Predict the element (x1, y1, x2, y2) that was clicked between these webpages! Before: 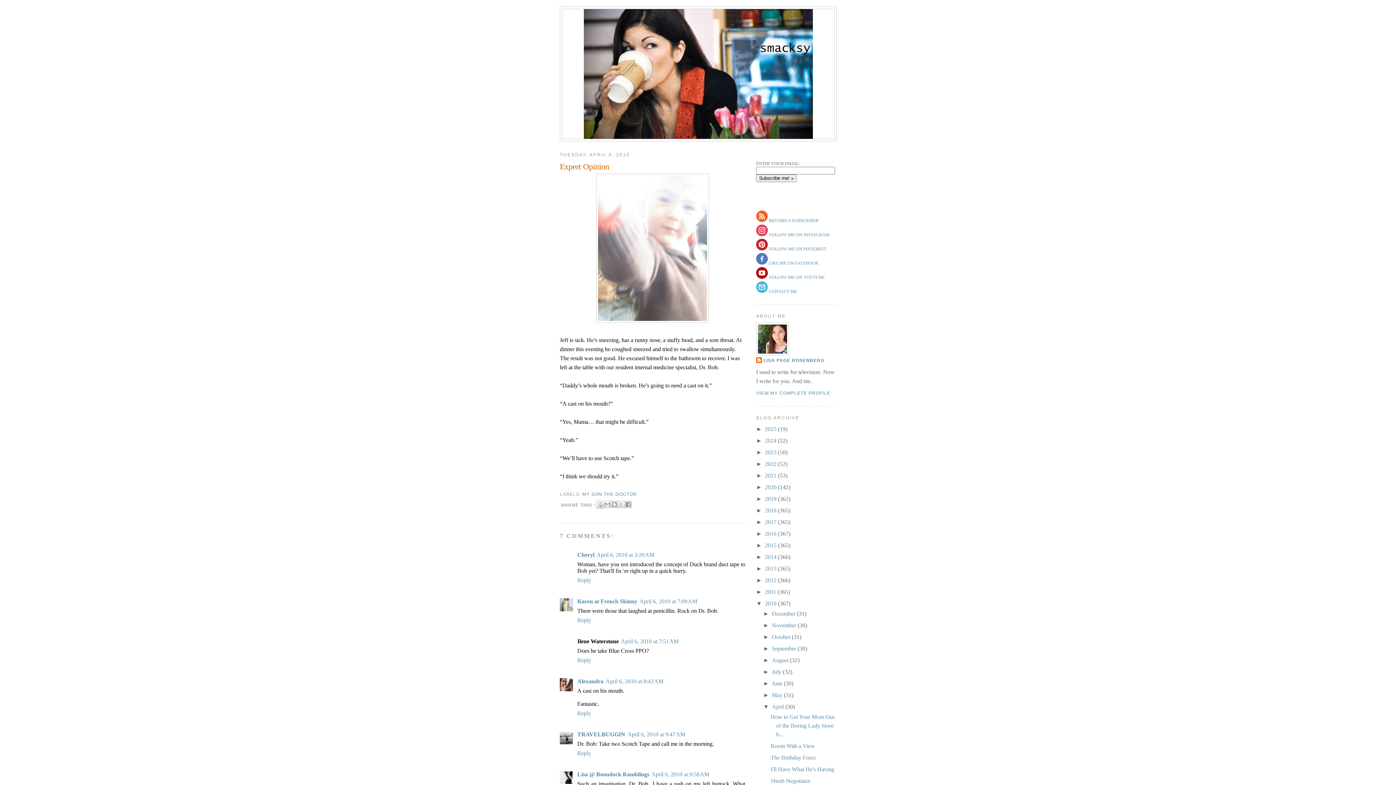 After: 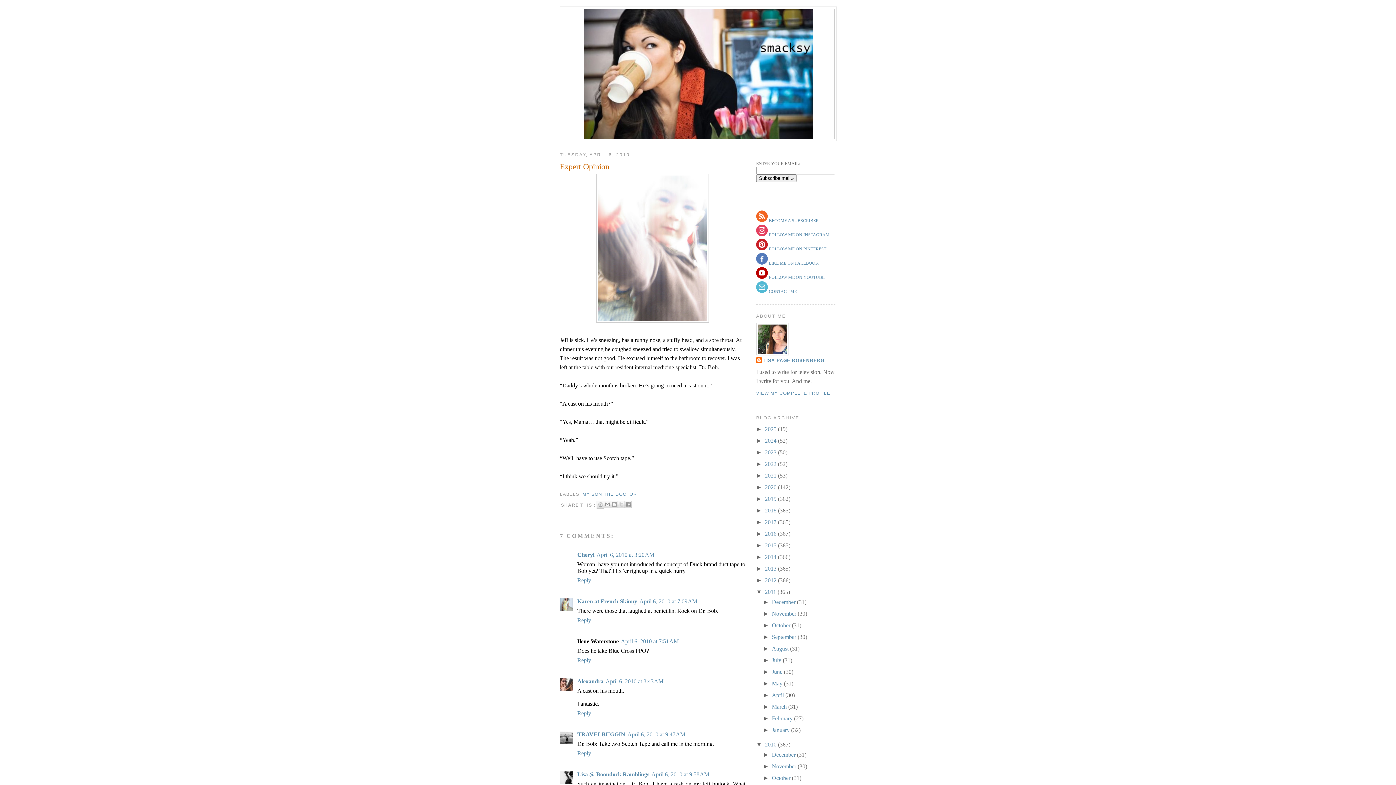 Action: label: ►   bbox: (756, 588, 765, 595)